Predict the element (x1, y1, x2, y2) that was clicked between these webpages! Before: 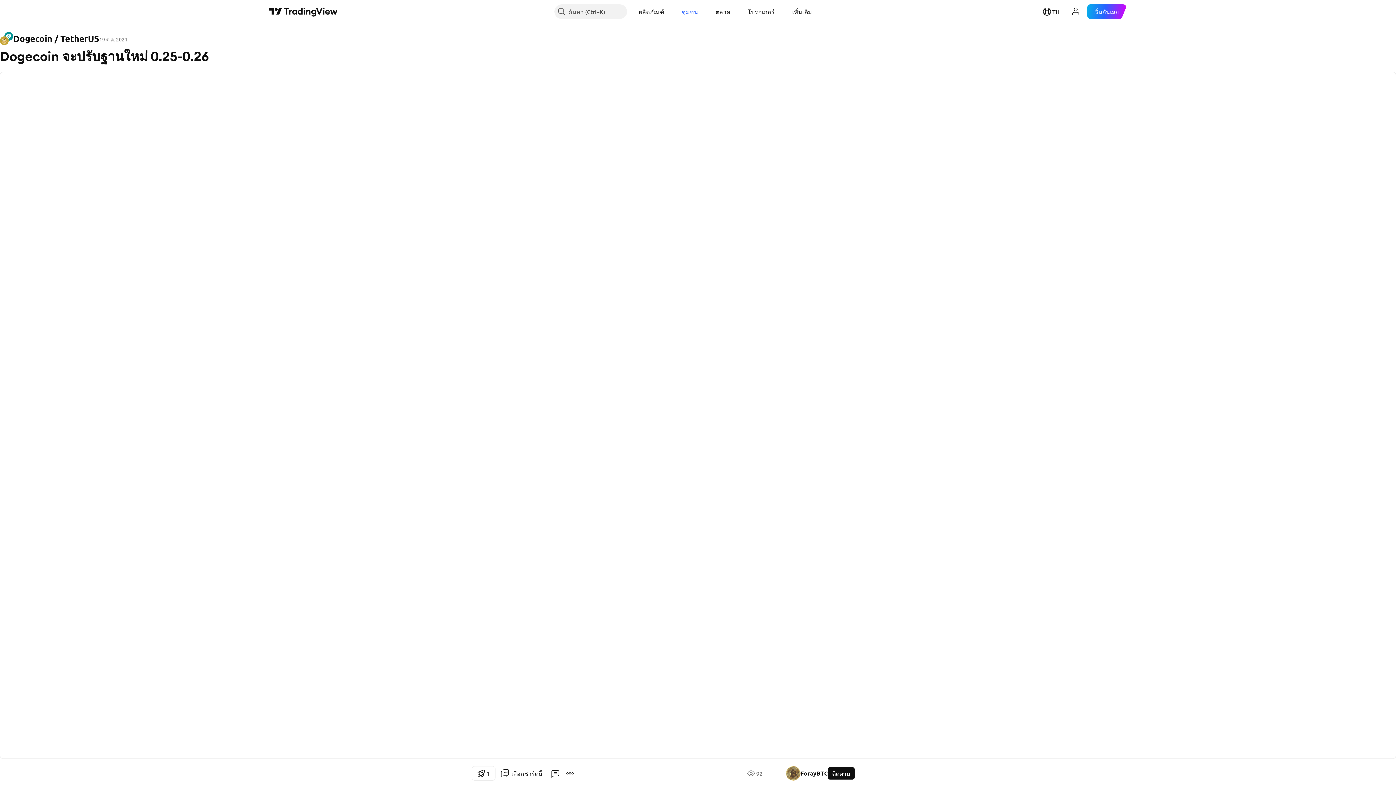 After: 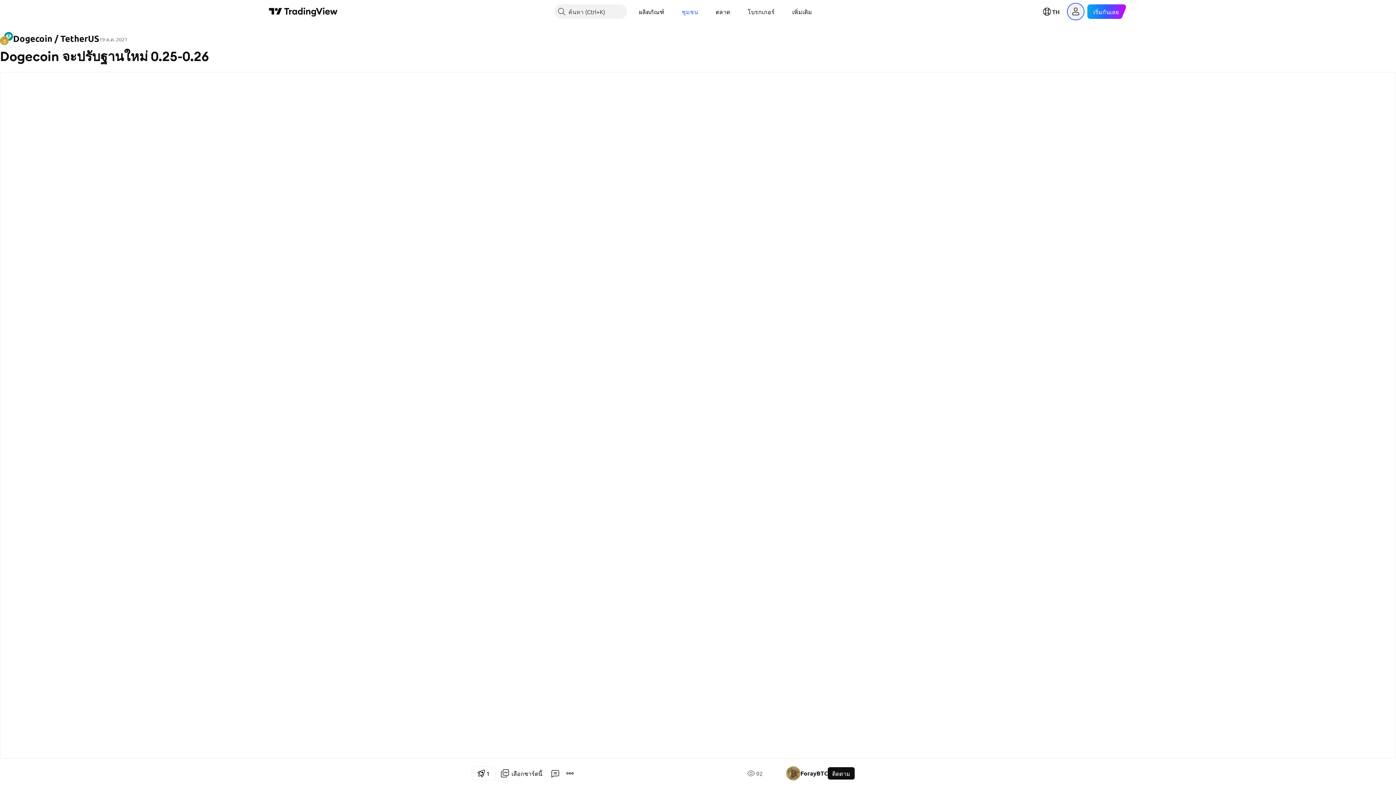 Action: label: เปิดเมนูผู้ใช้ bbox: (1068, 4, 1083, 18)